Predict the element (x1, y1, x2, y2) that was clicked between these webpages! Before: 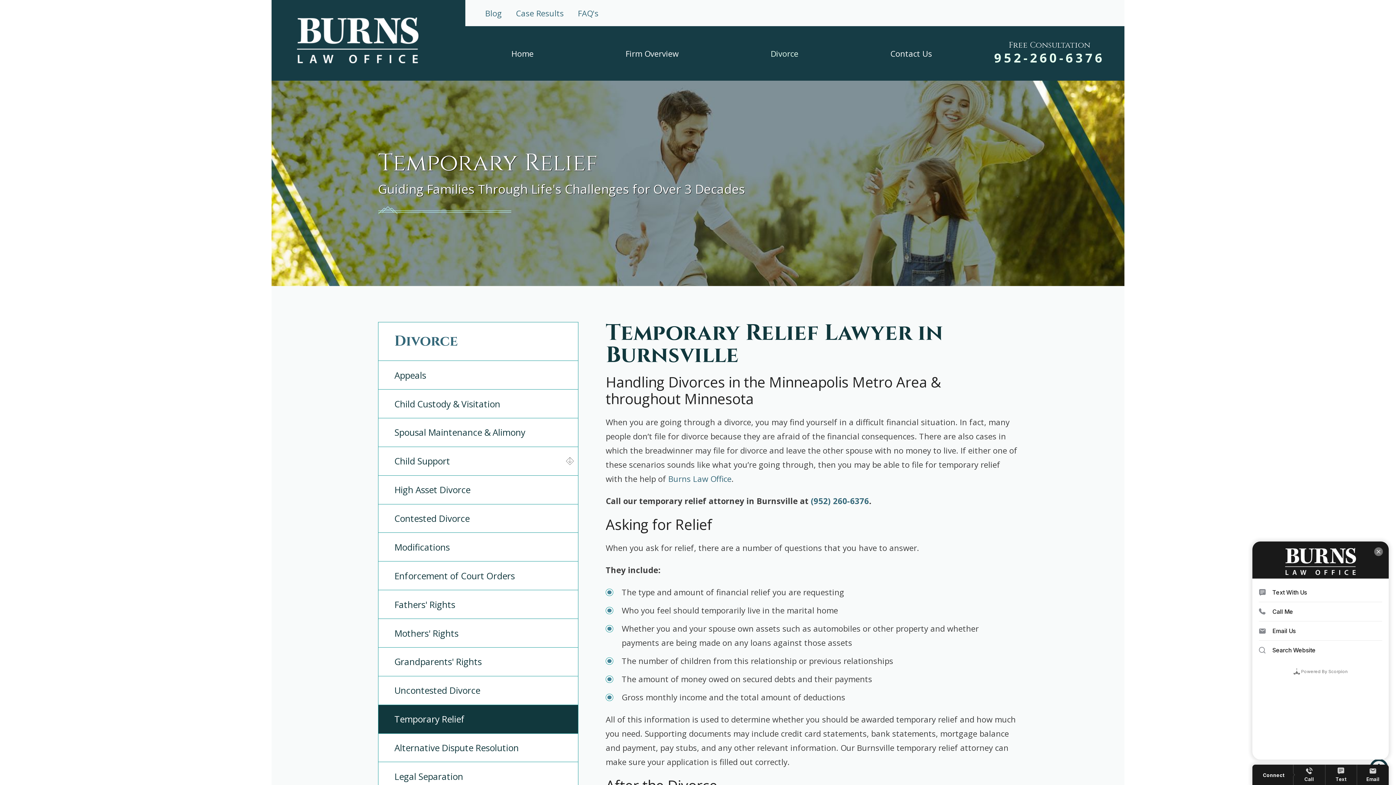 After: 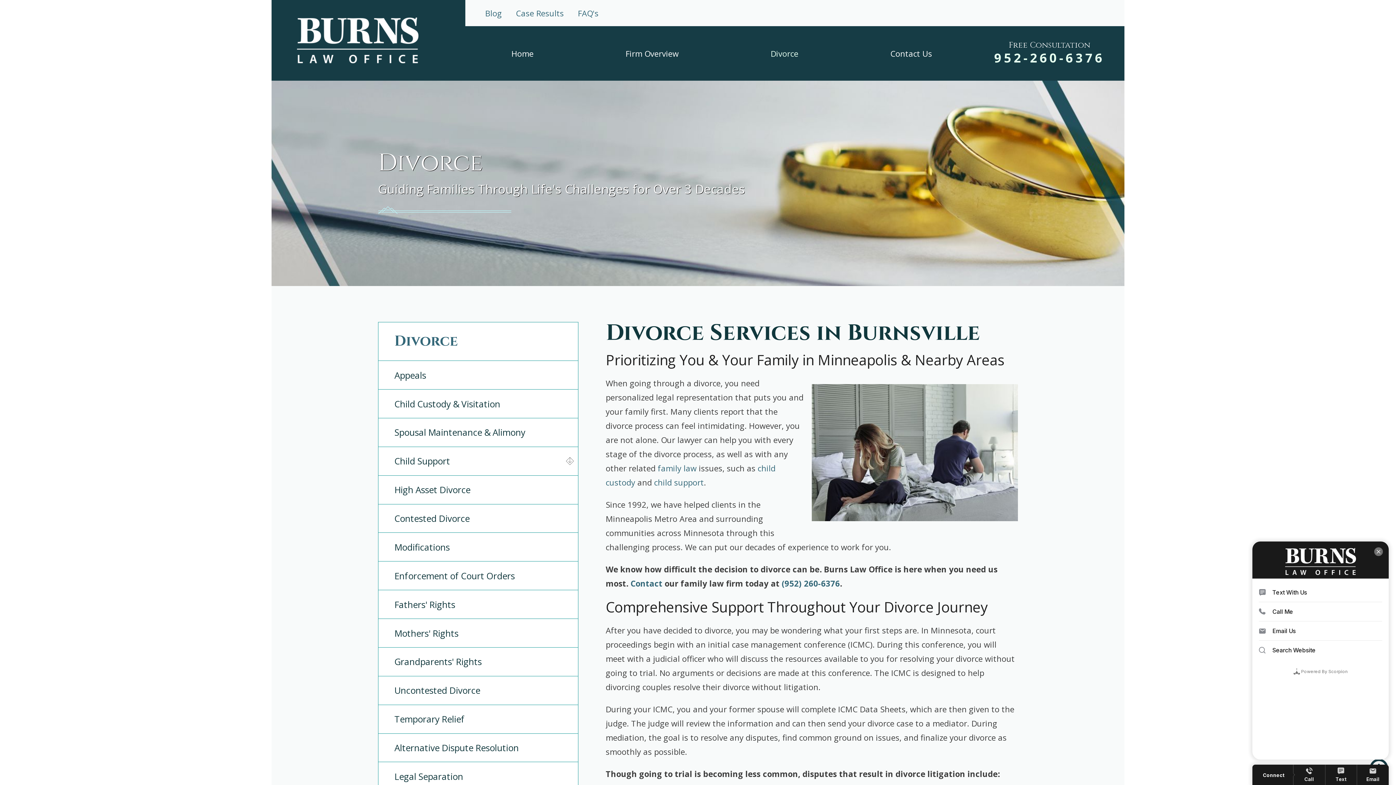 Action: label: Divorce bbox: (724, 26, 844, 80)